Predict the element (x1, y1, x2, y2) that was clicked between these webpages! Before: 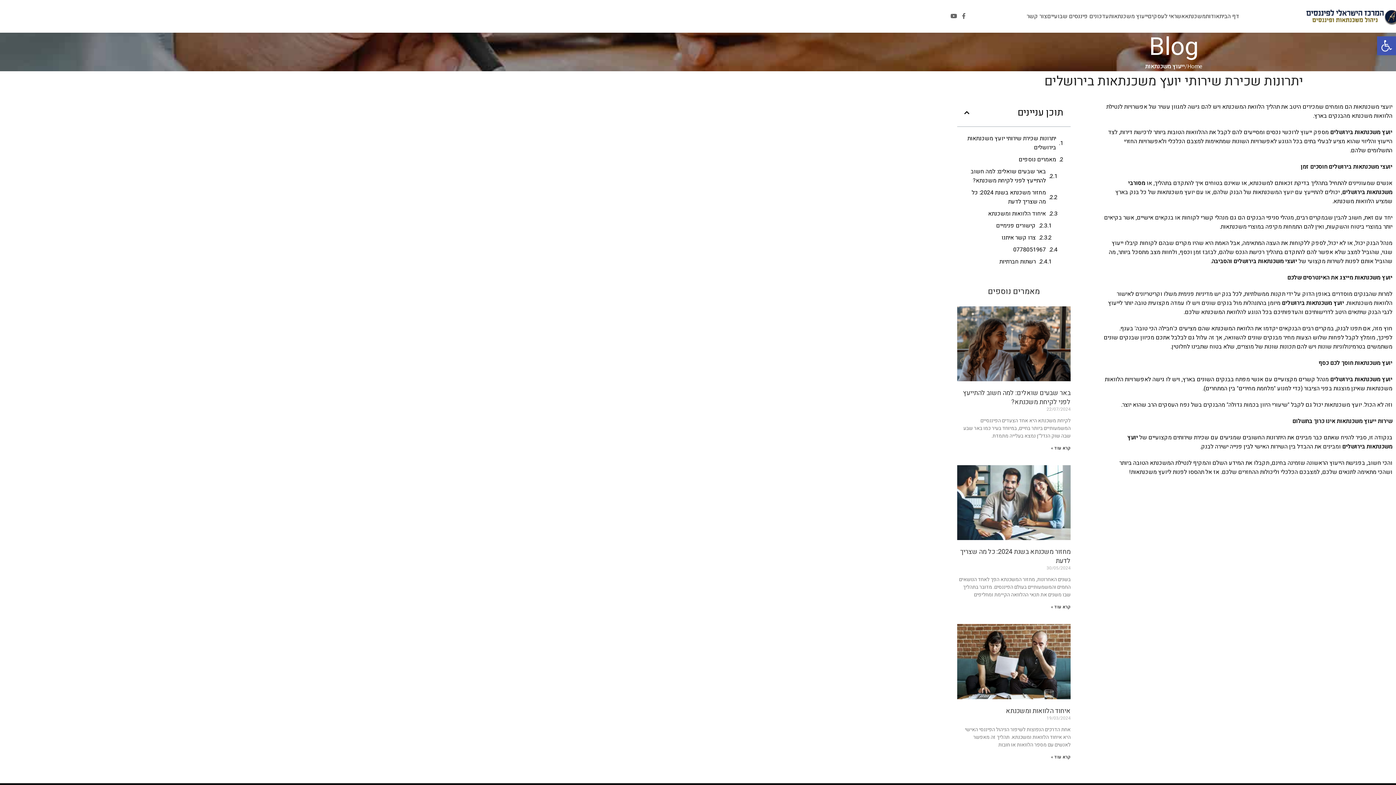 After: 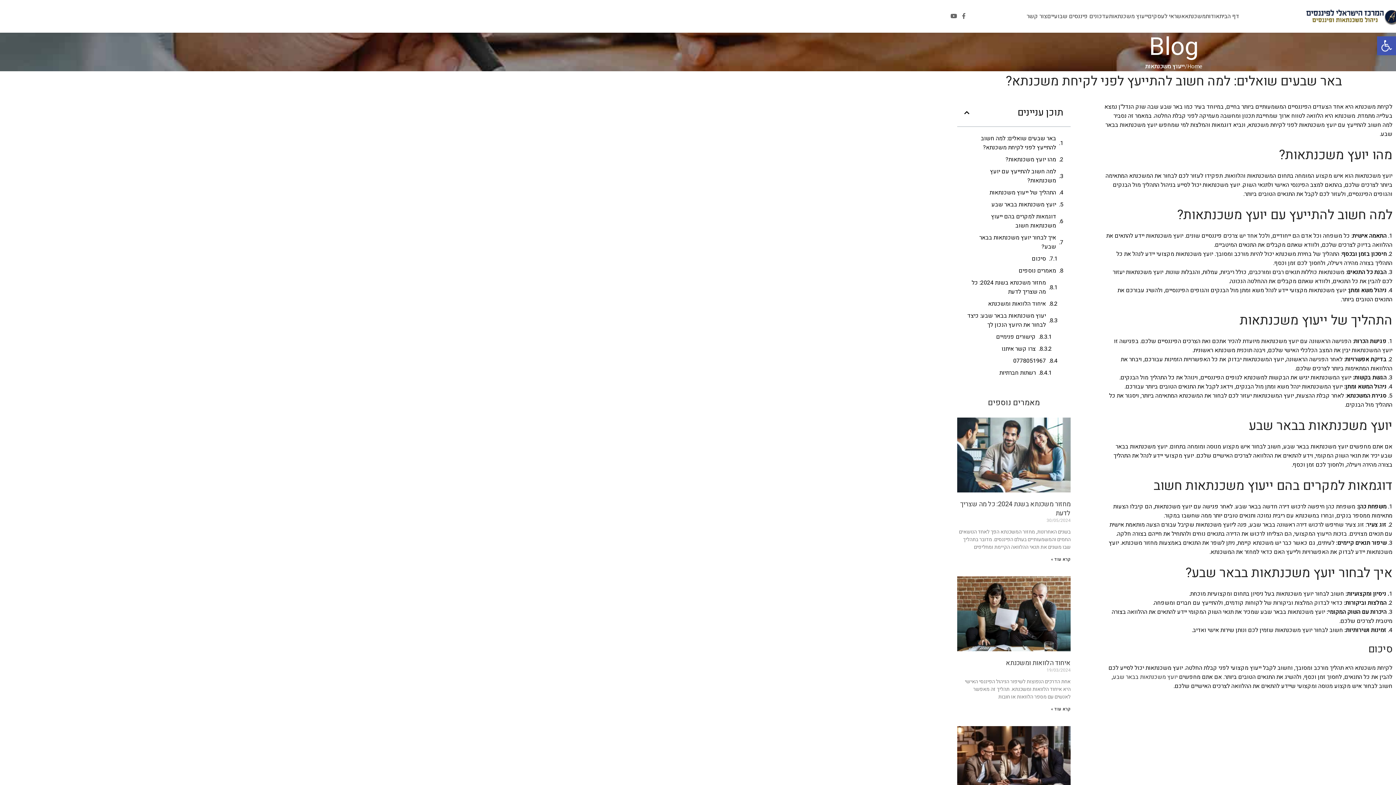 Action: bbox: (957, 306, 1070, 381)